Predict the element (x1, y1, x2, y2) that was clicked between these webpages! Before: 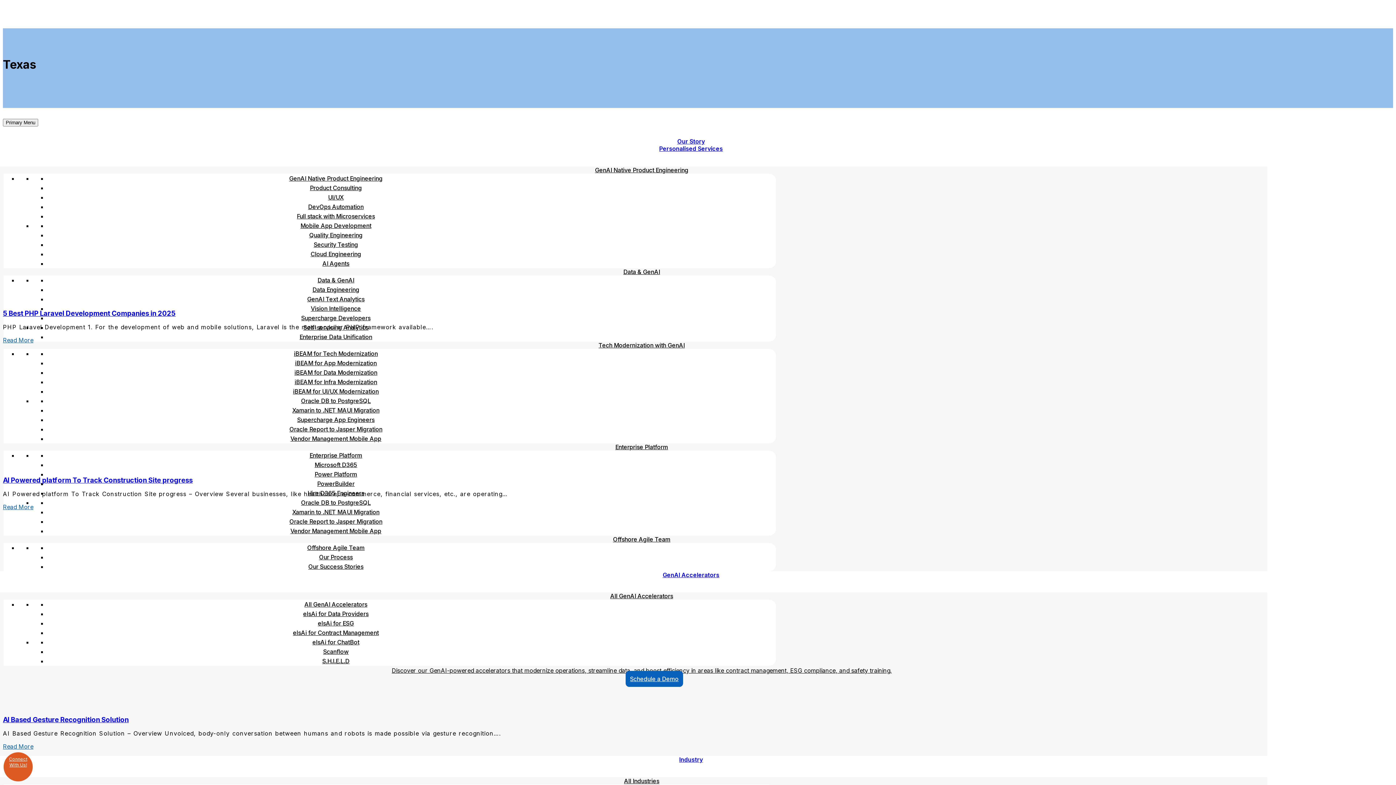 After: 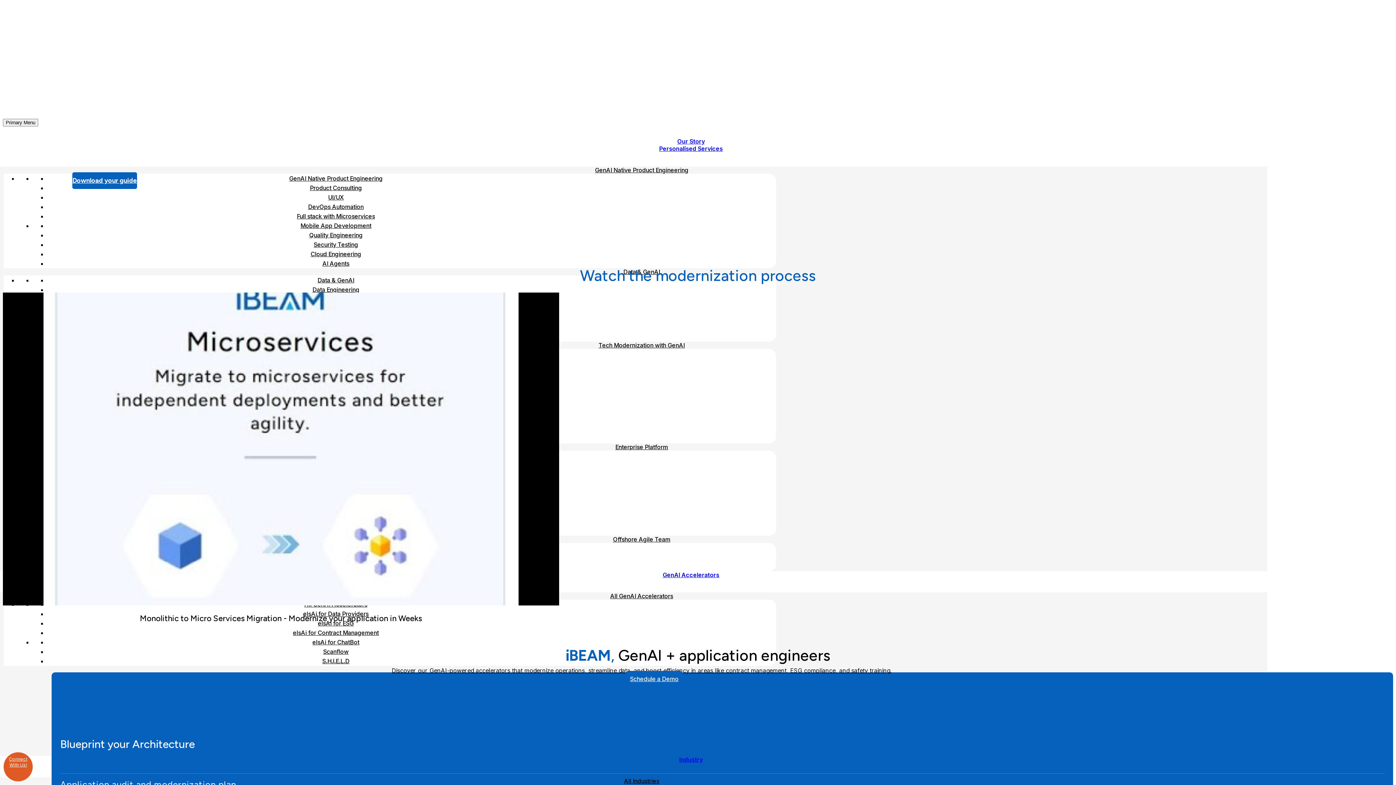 Action: bbox: (295, 359, 376, 366) label: iBEAM for App Modernization